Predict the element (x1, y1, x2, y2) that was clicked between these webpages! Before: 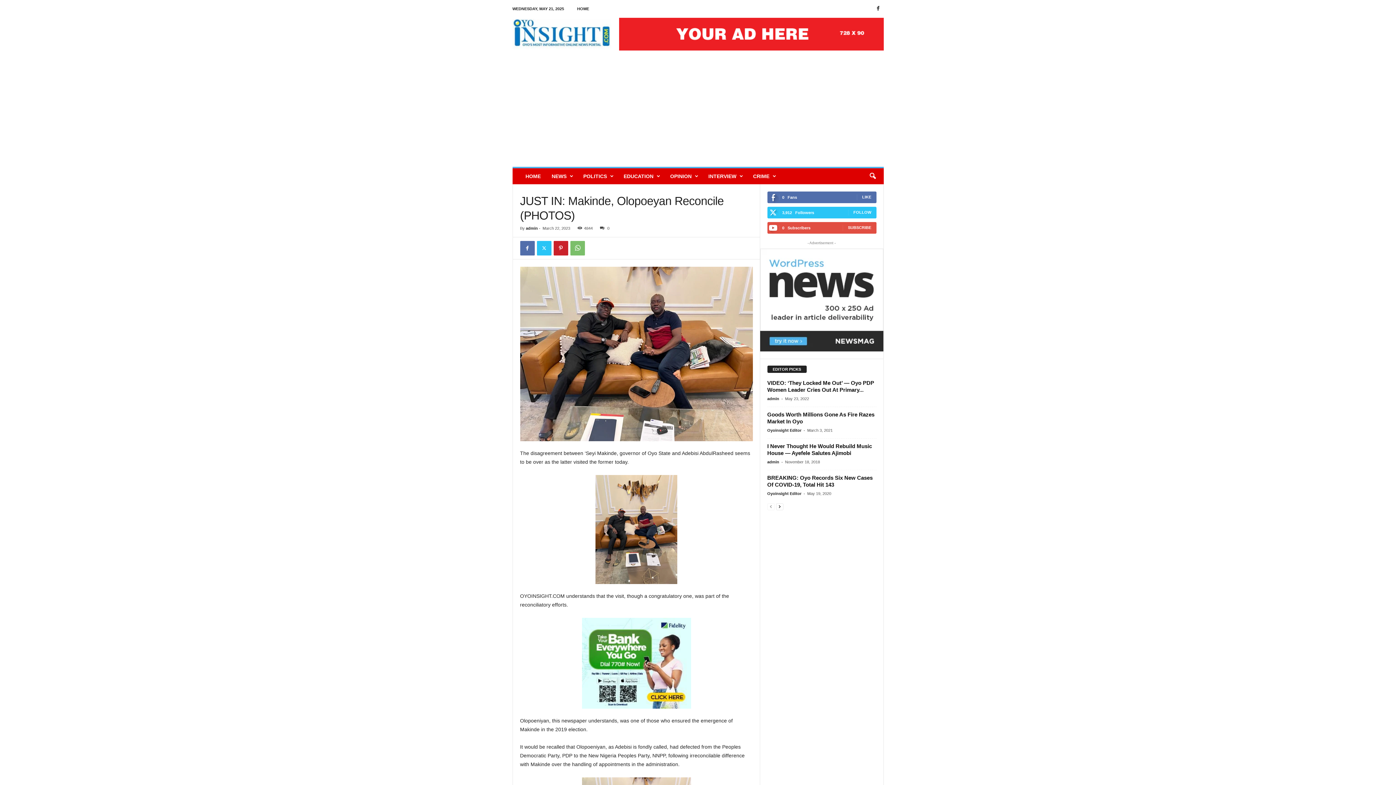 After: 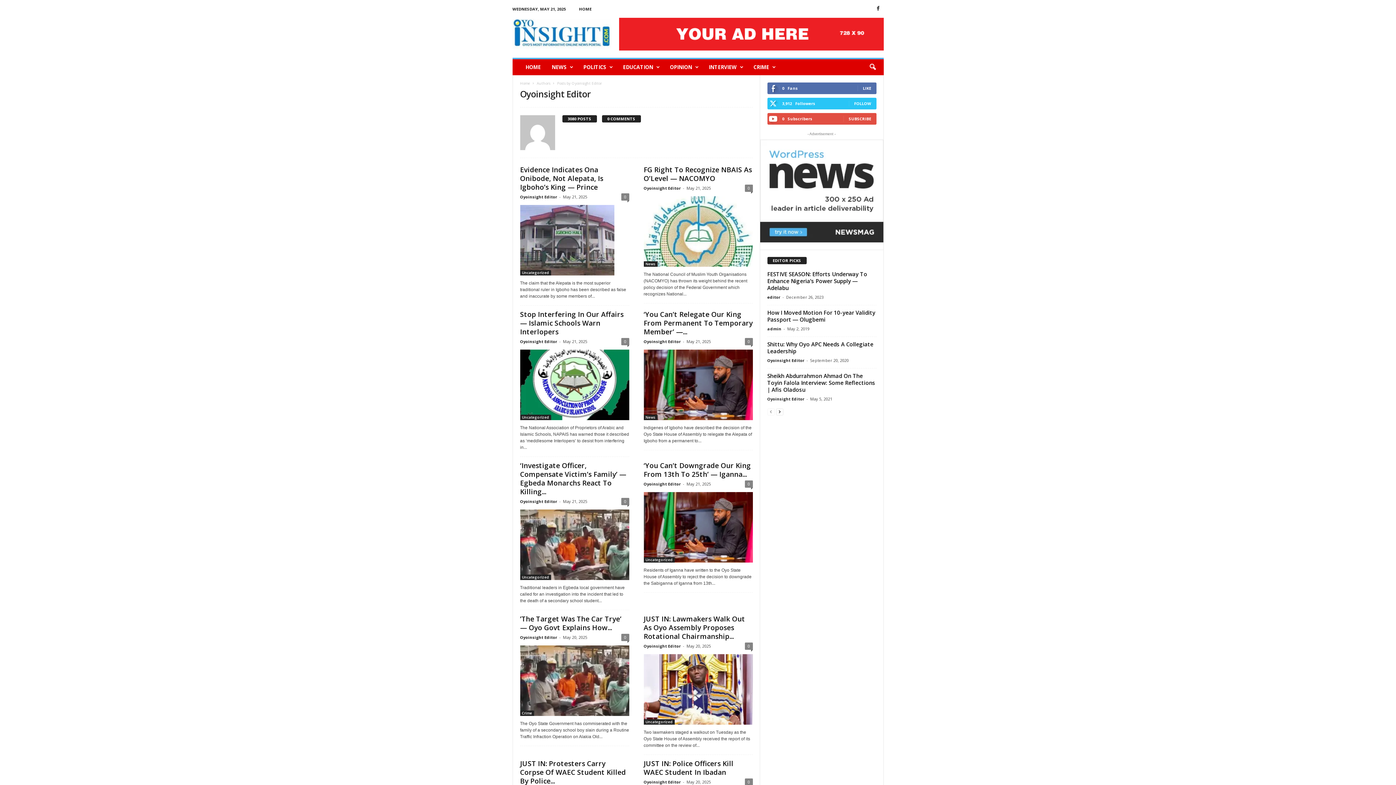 Action: label: Oyoinsight Editor bbox: (767, 428, 801, 432)